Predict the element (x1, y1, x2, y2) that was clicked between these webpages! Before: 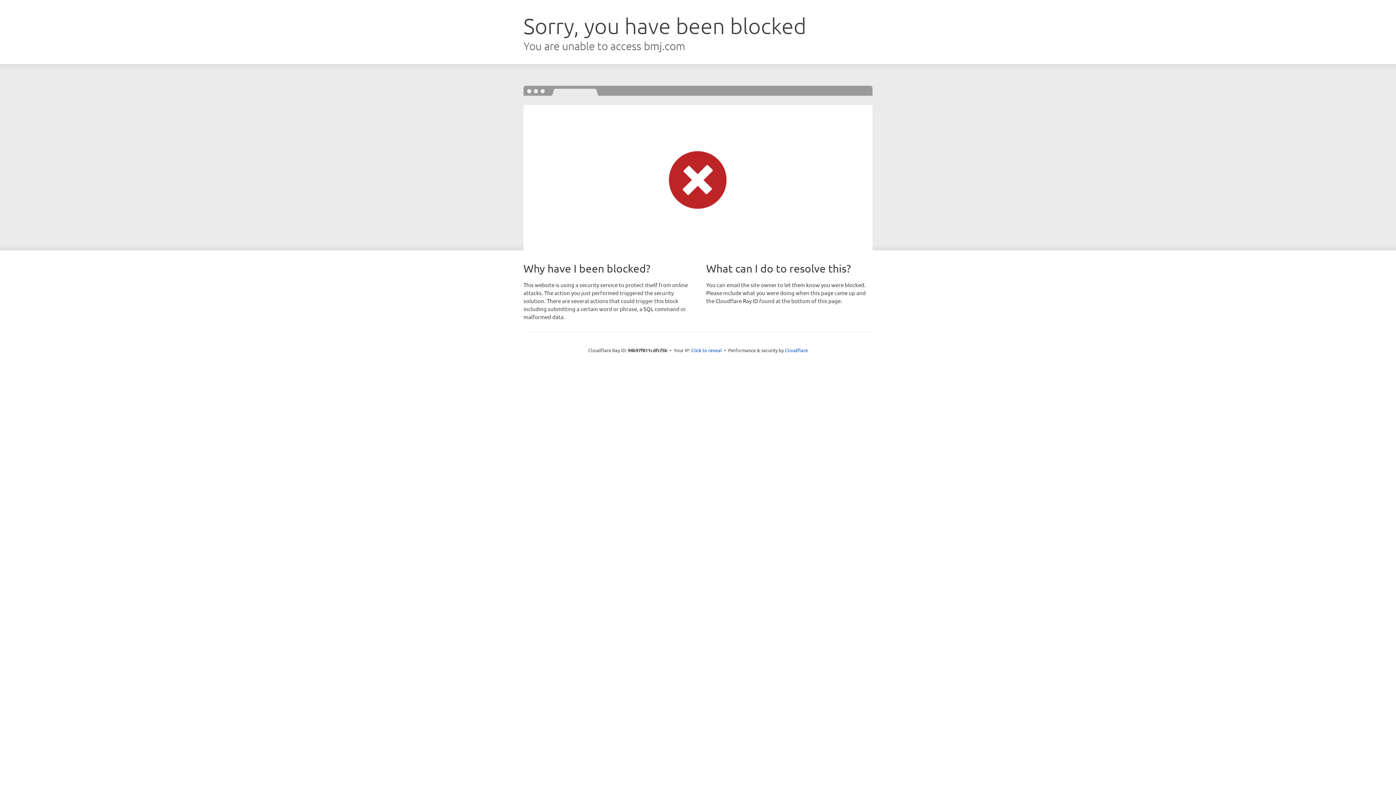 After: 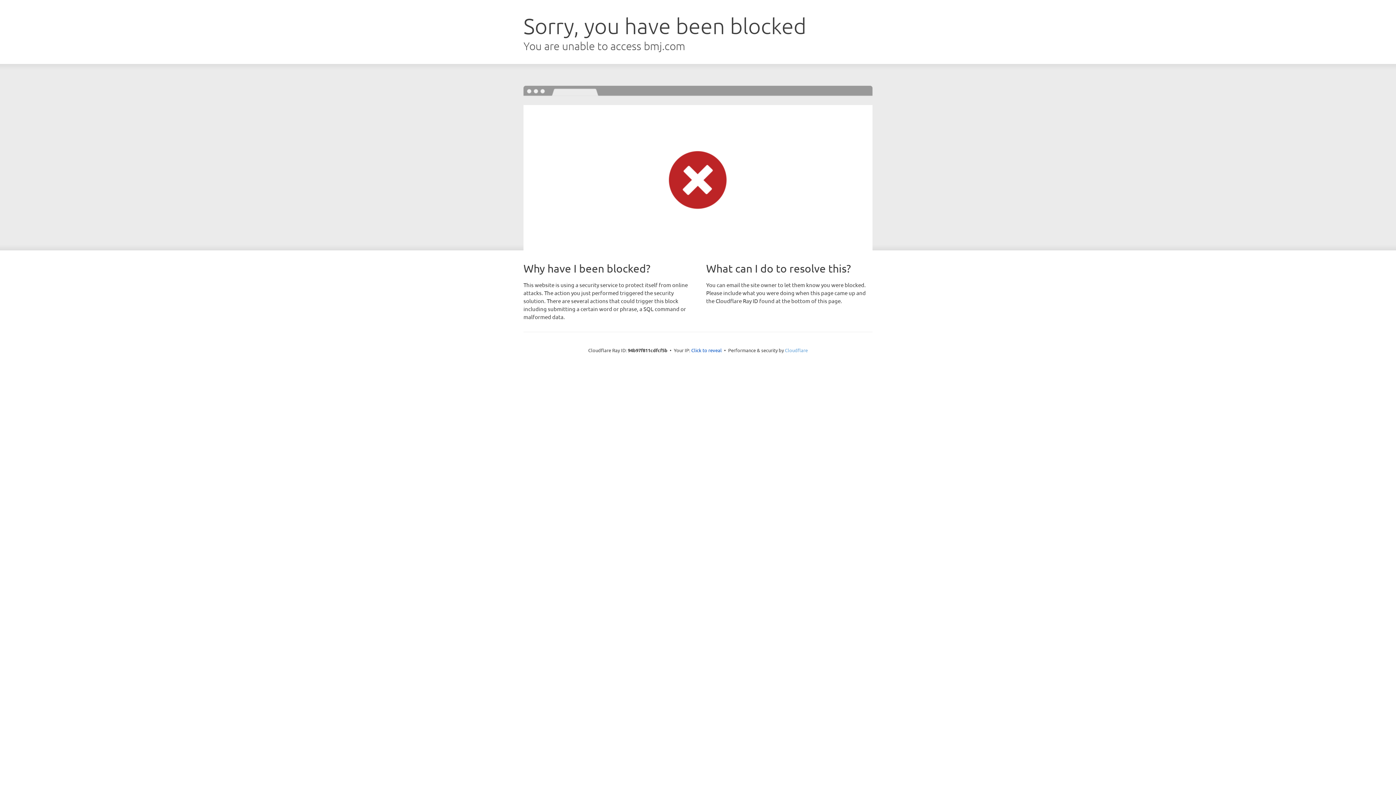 Action: label: Cloudflare bbox: (785, 347, 808, 353)